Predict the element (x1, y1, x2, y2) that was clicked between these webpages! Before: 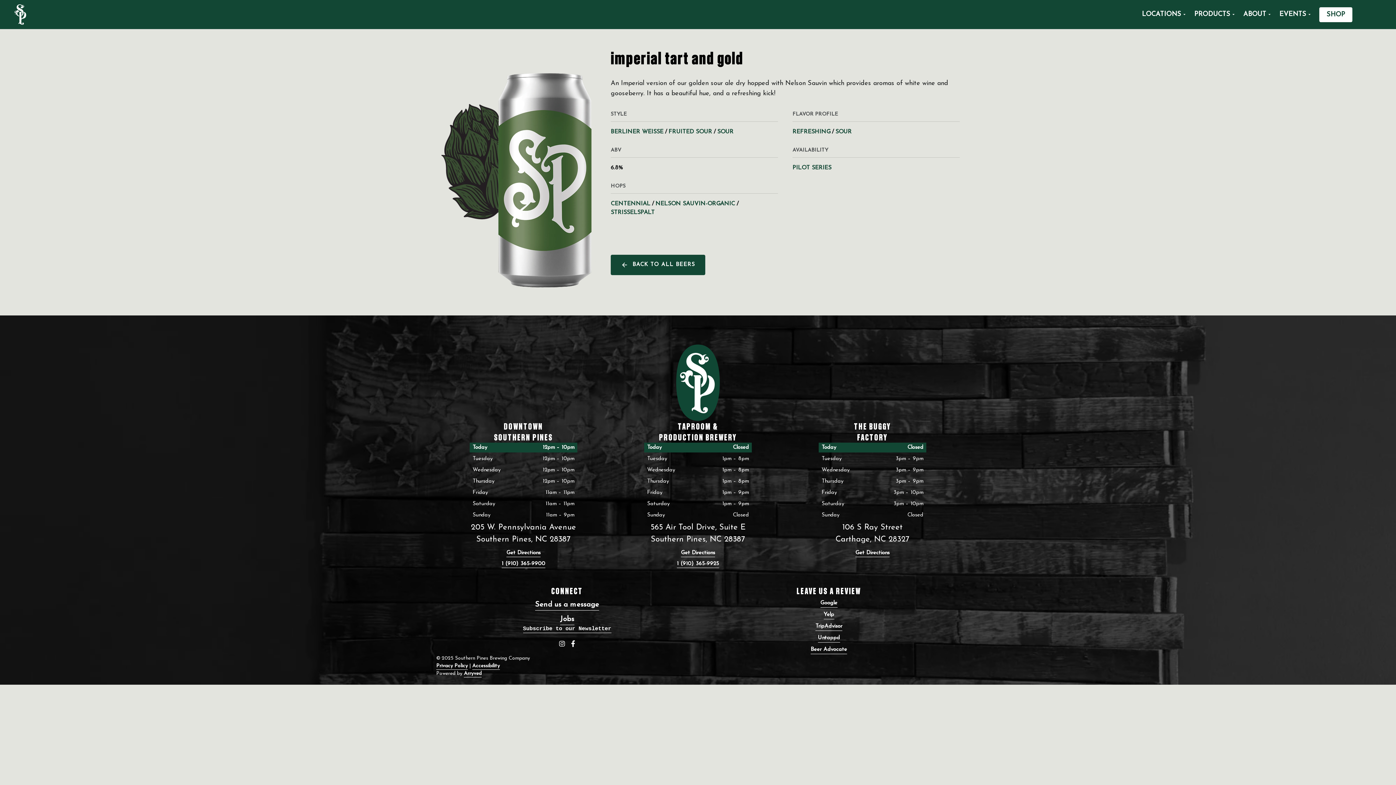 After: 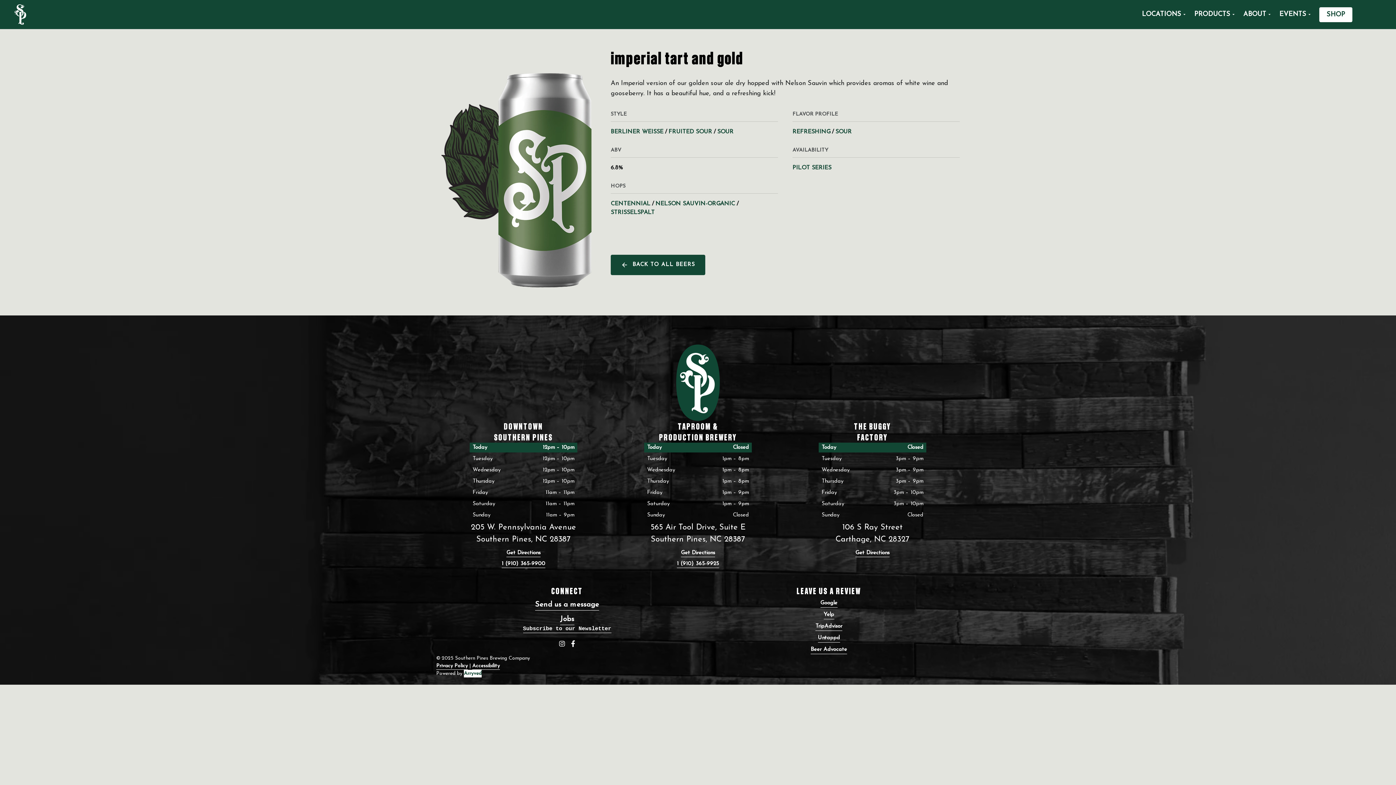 Action: label: Arryved bbox: (464, 670, 481, 677)